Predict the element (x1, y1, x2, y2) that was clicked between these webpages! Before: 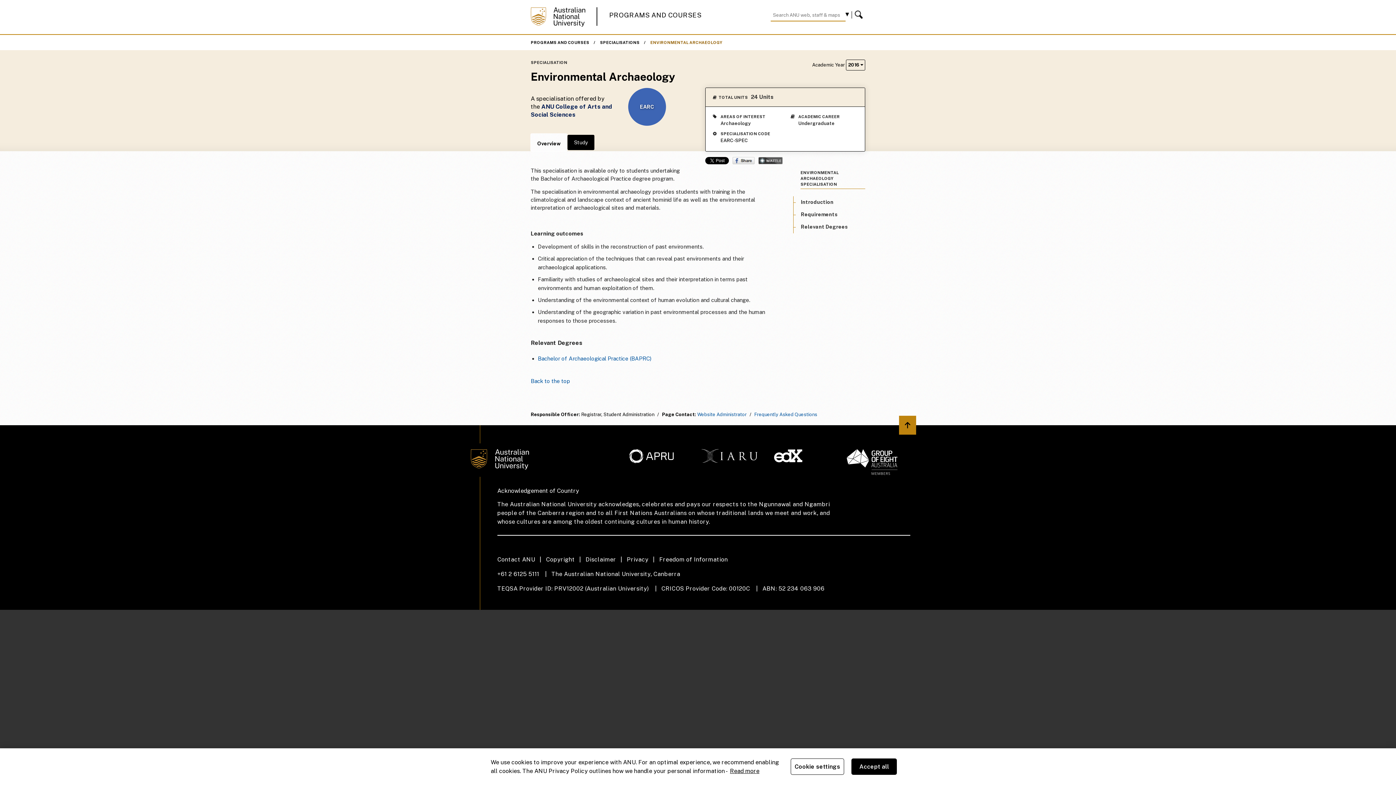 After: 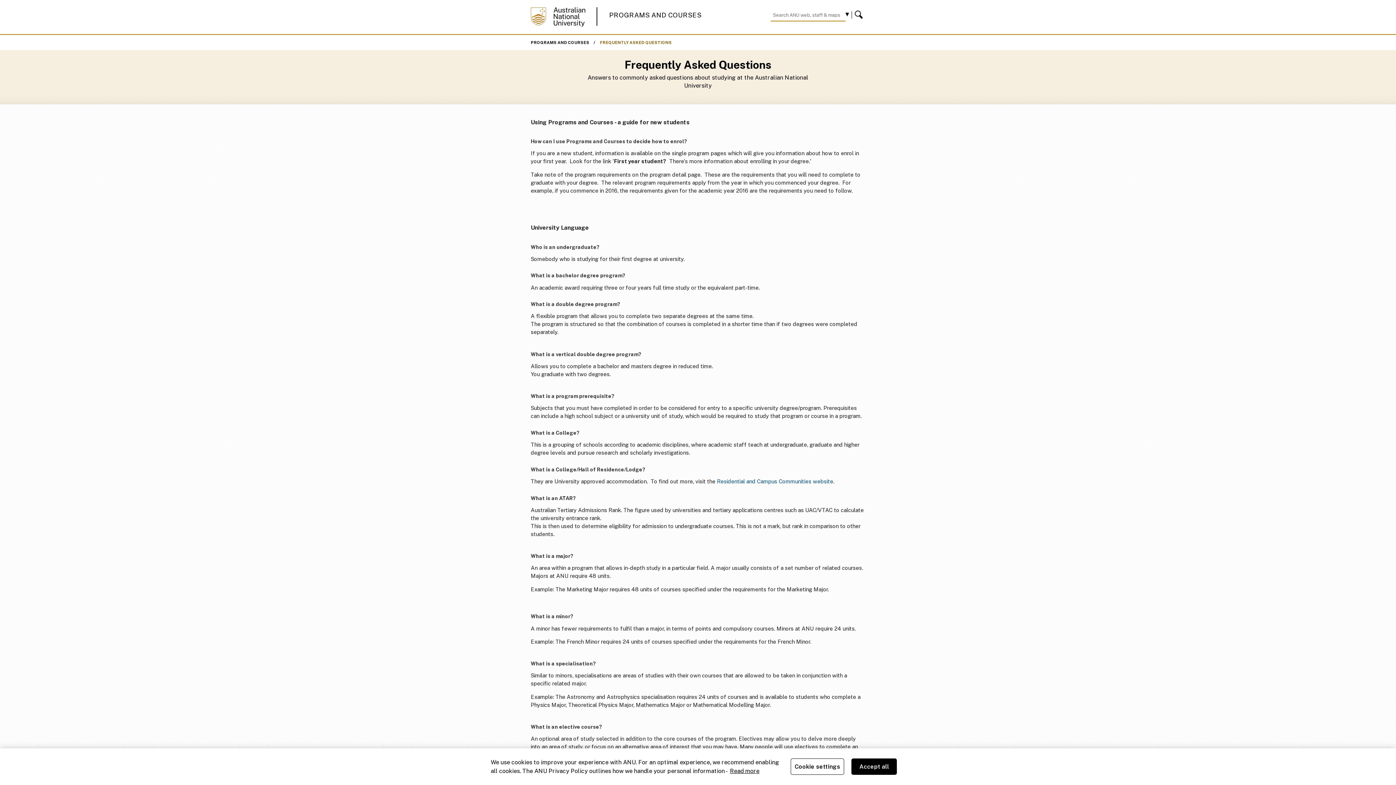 Action: bbox: (754, 411, 817, 417) label: Frequently Asked Questions